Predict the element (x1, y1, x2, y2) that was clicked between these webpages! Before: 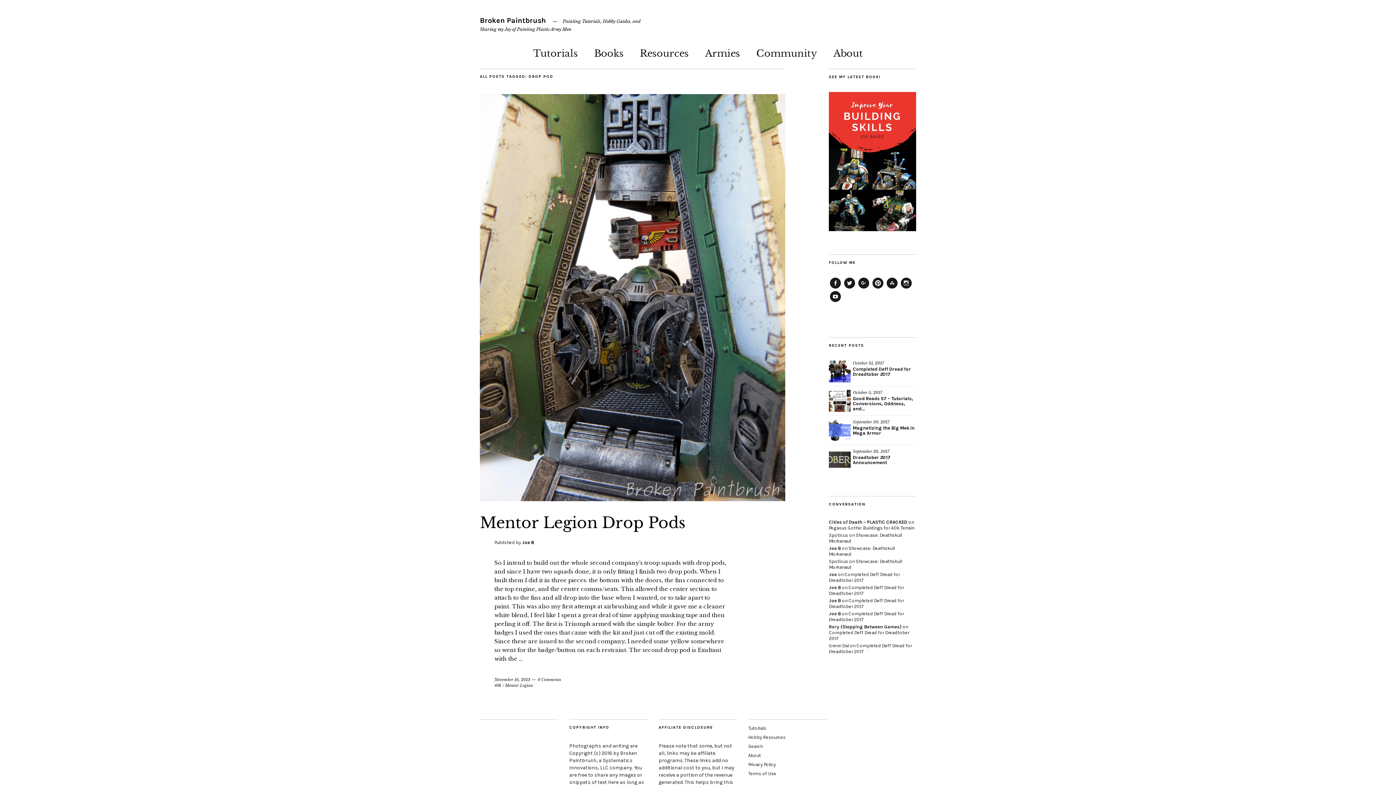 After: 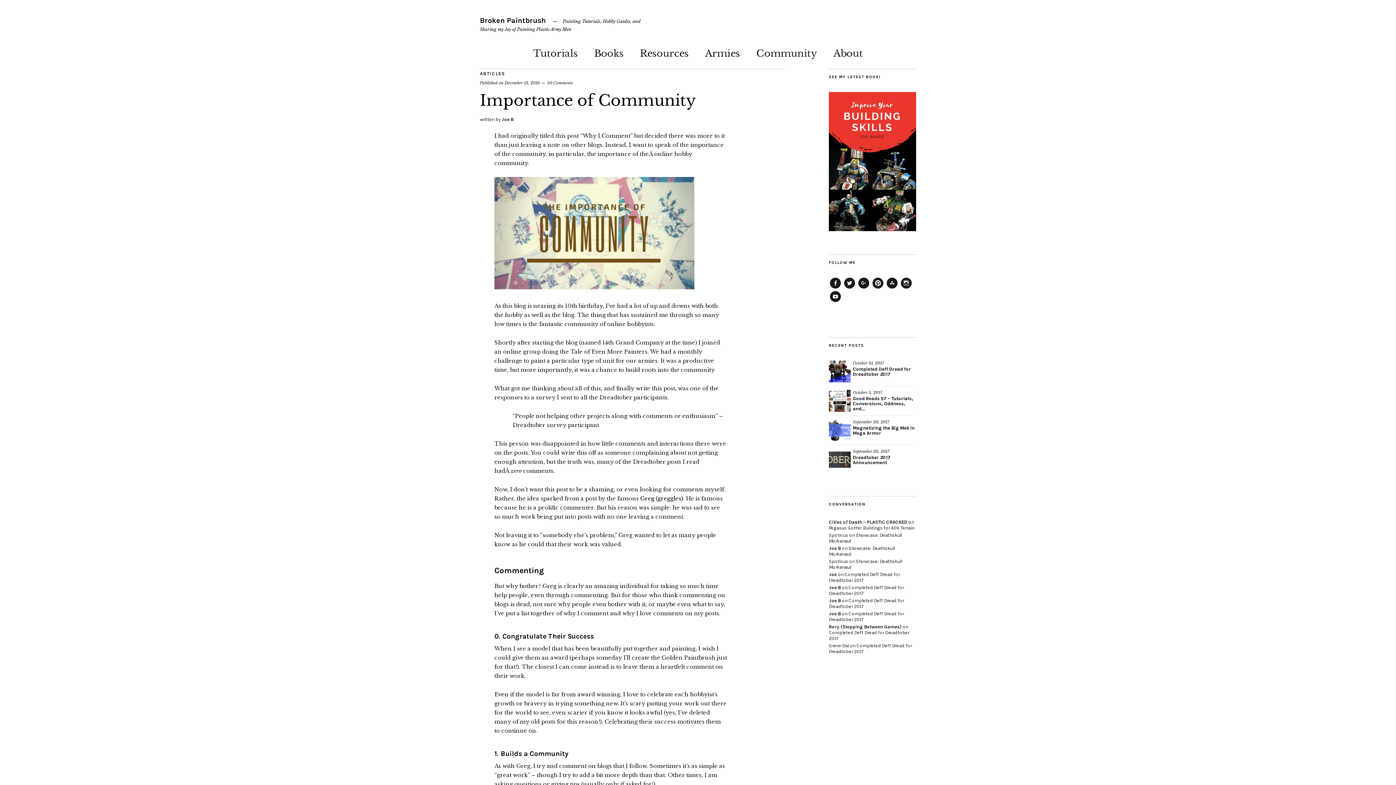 Action: label: Community bbox: (756, 43, 817, 60)